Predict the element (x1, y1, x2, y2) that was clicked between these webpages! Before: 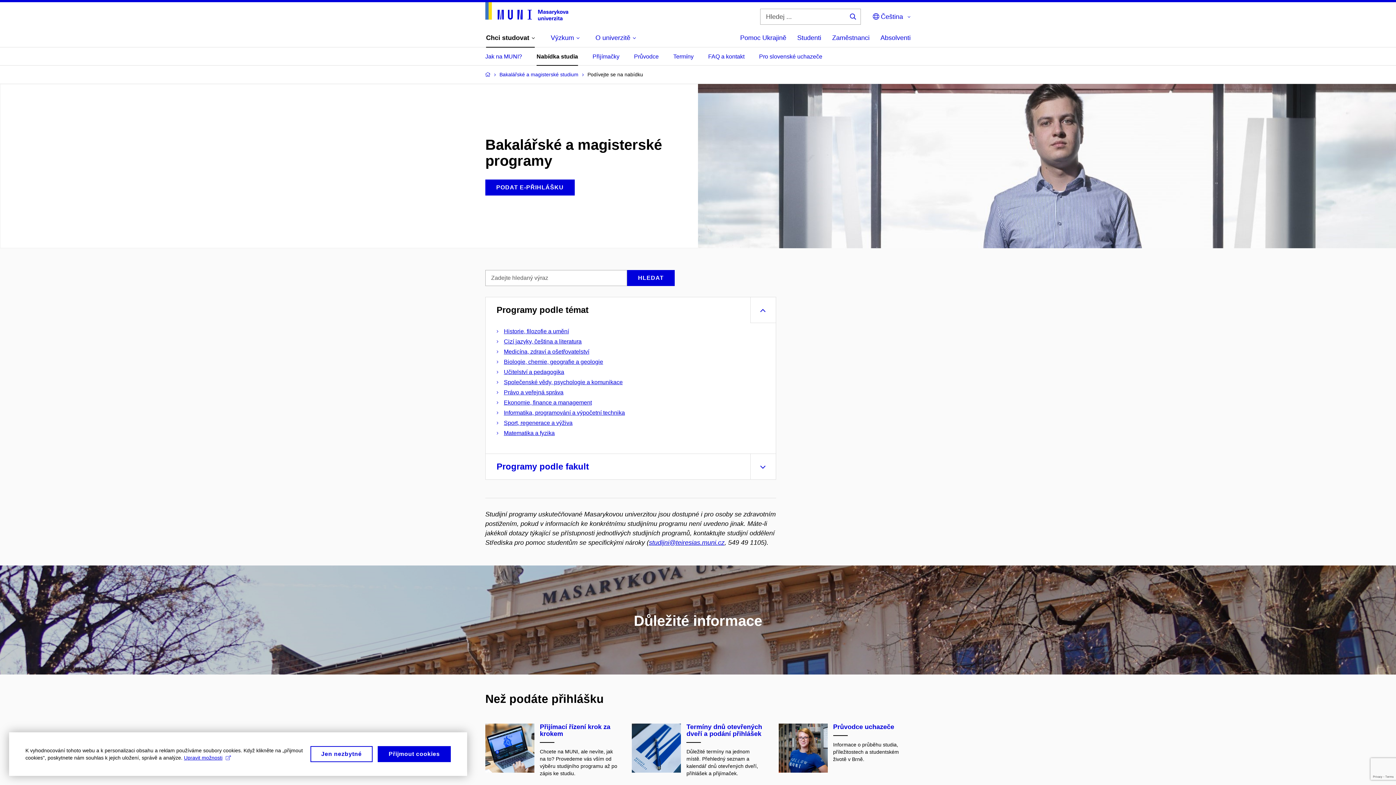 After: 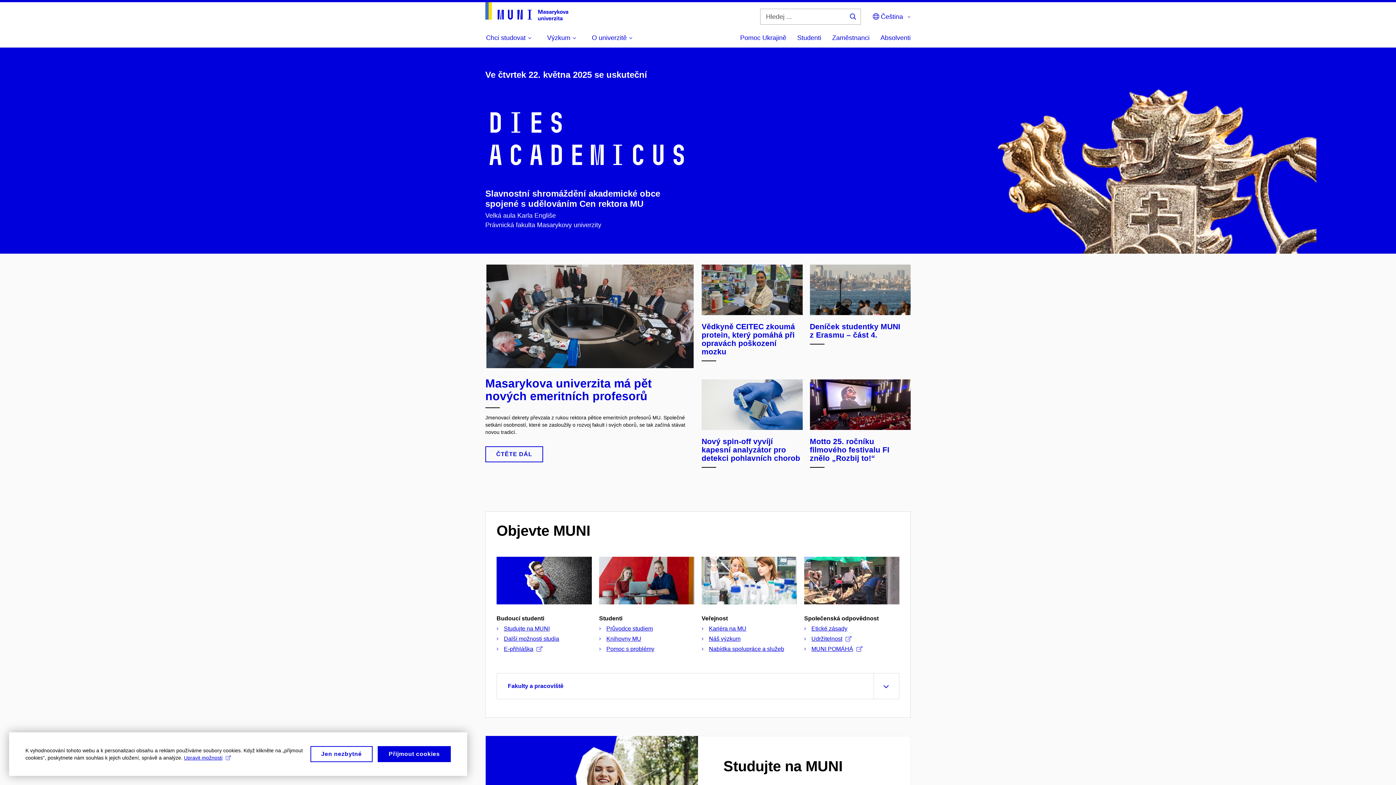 Action: bbox: (485, 2, 568, 20)